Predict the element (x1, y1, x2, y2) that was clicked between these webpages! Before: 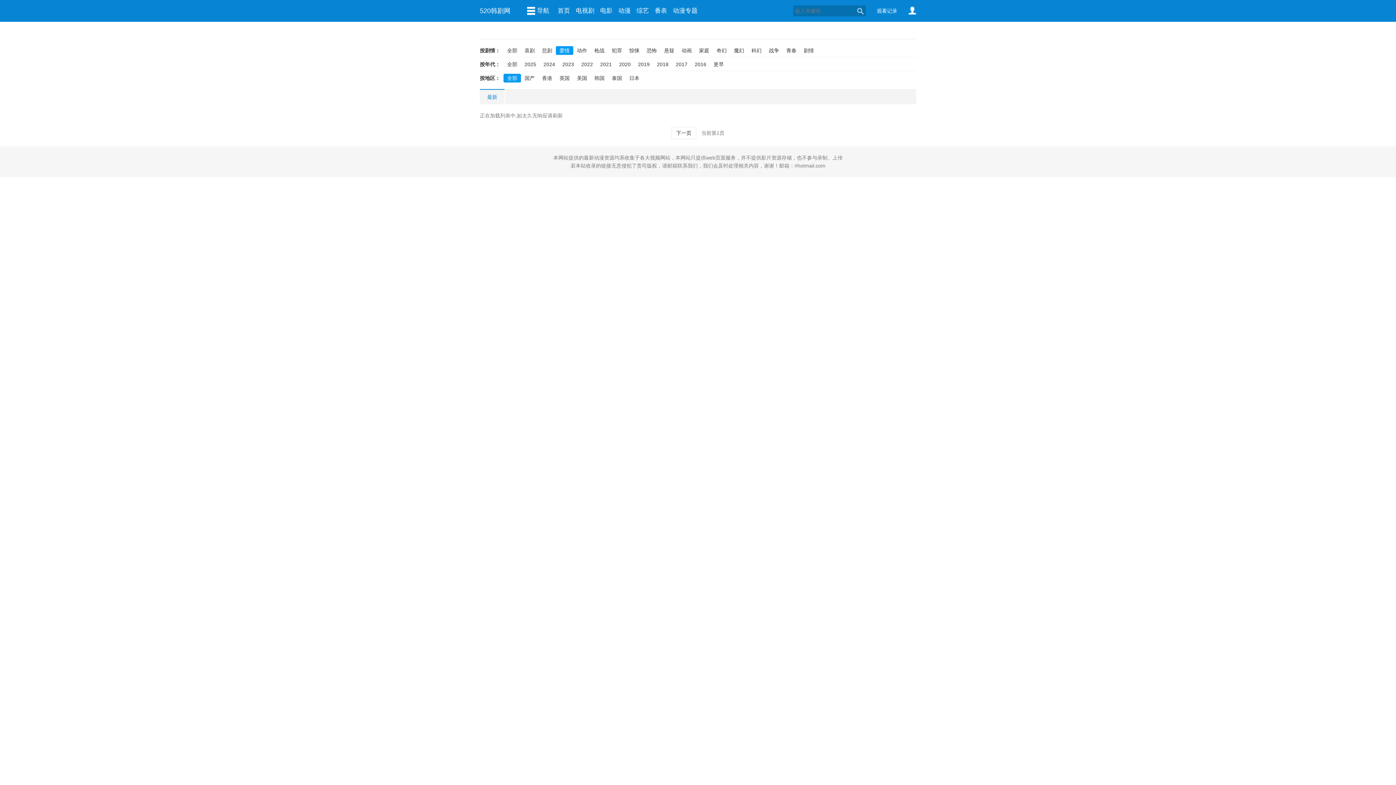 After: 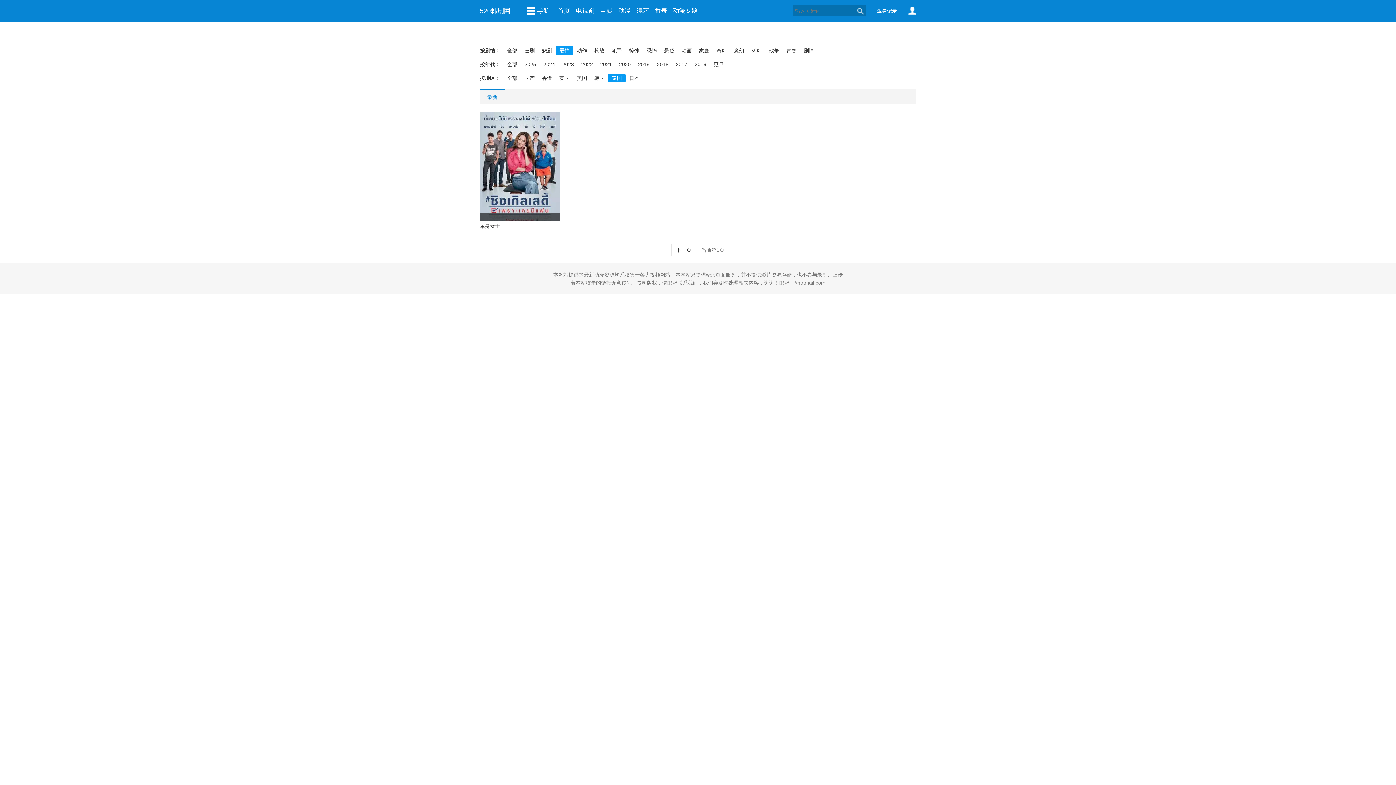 Action: label: 泰国 bbox: (608, 73, 625, 82)